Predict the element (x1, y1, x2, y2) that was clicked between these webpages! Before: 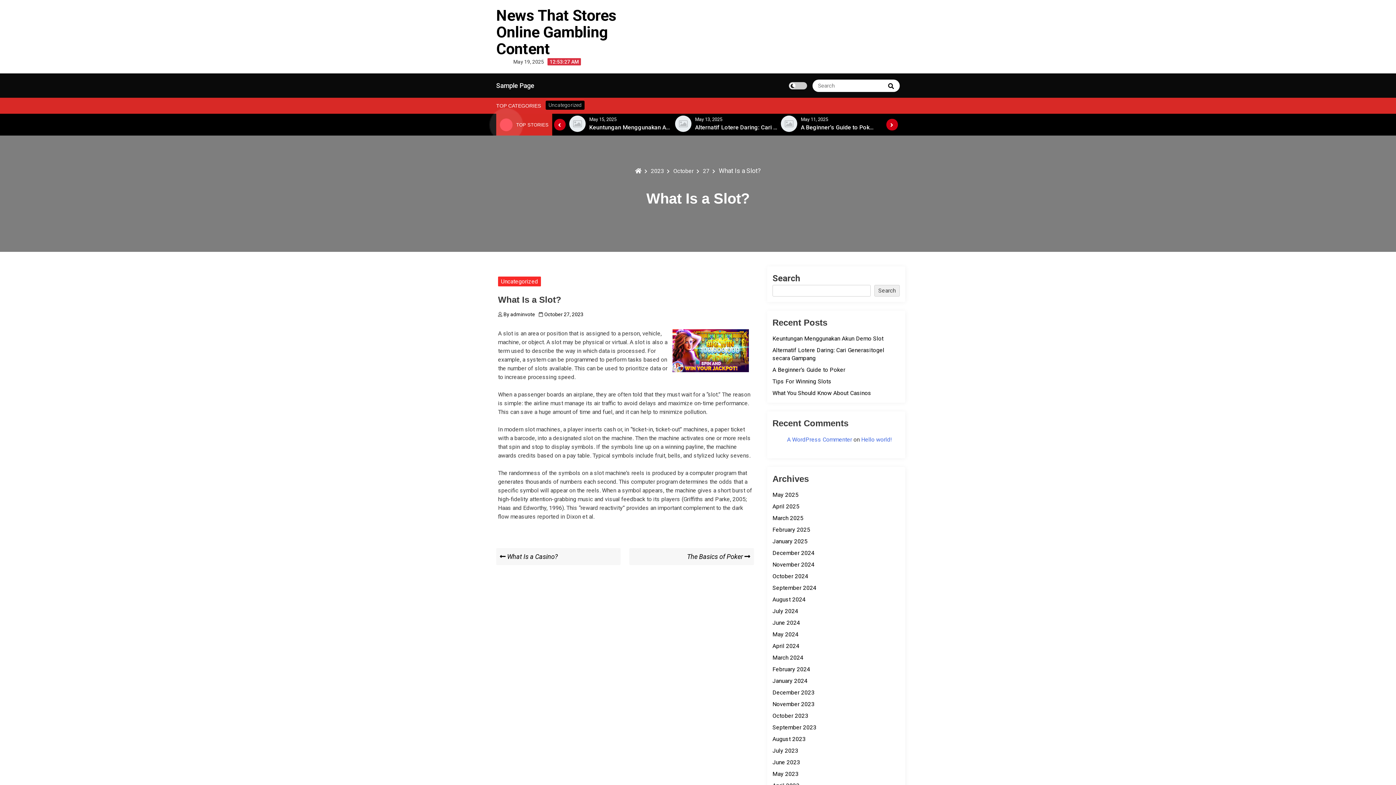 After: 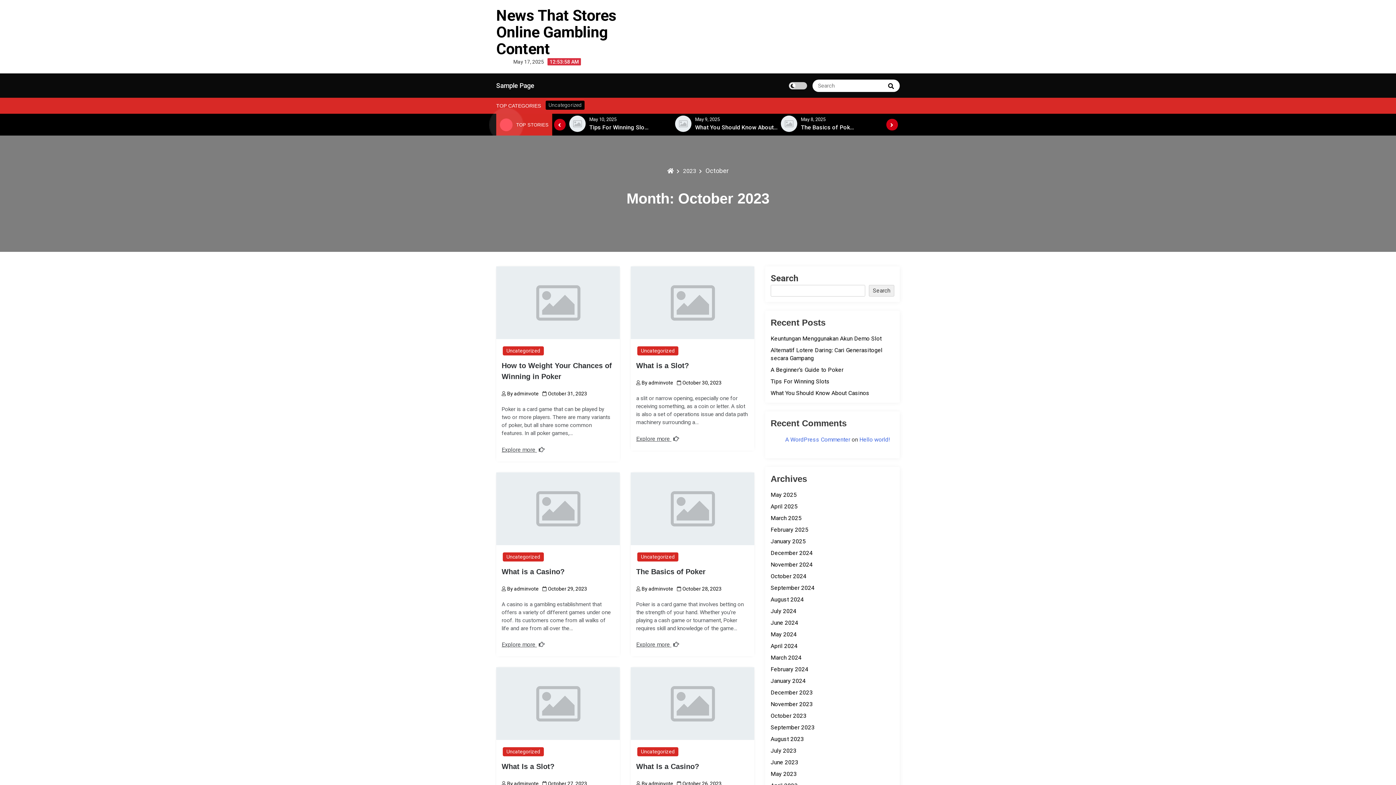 Action: label: October bbox: (673, 167, 699, 174)